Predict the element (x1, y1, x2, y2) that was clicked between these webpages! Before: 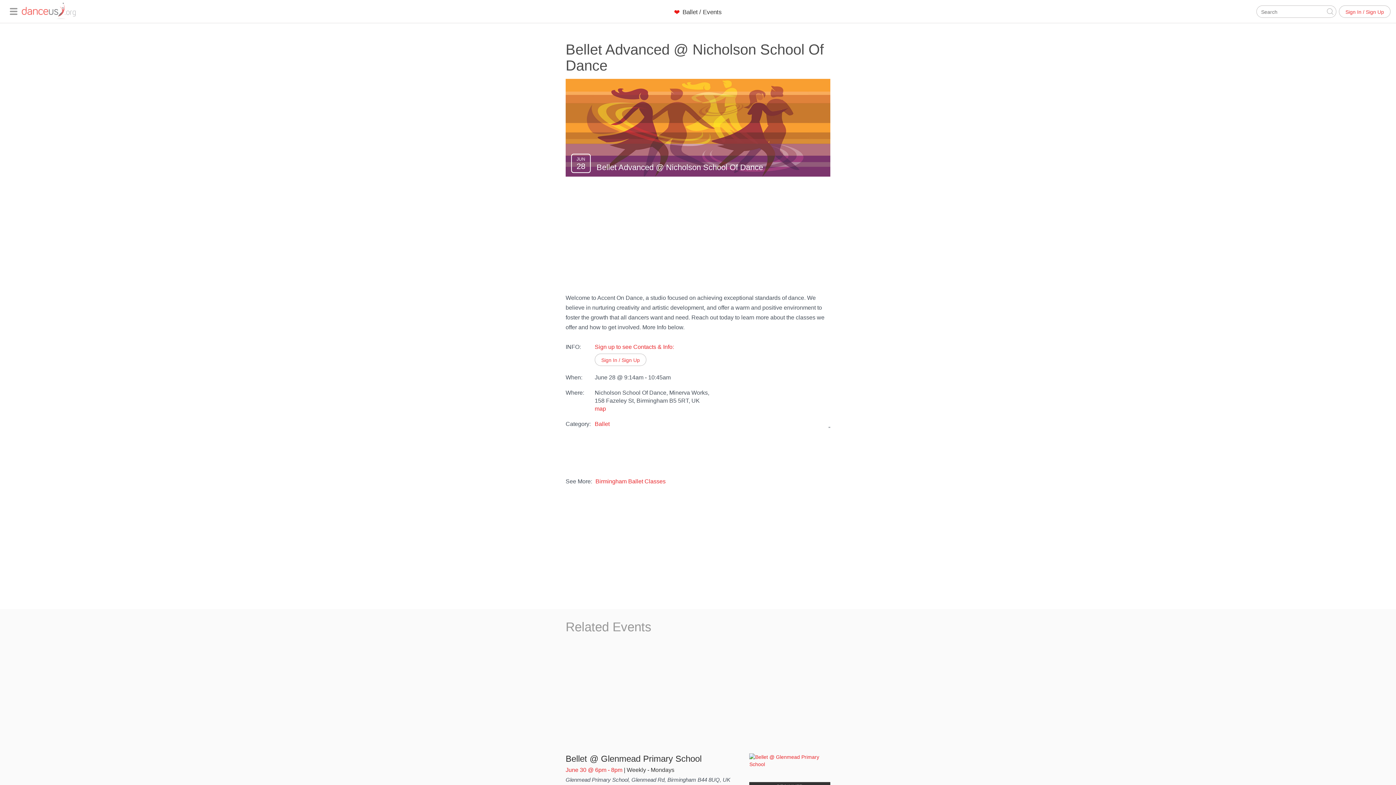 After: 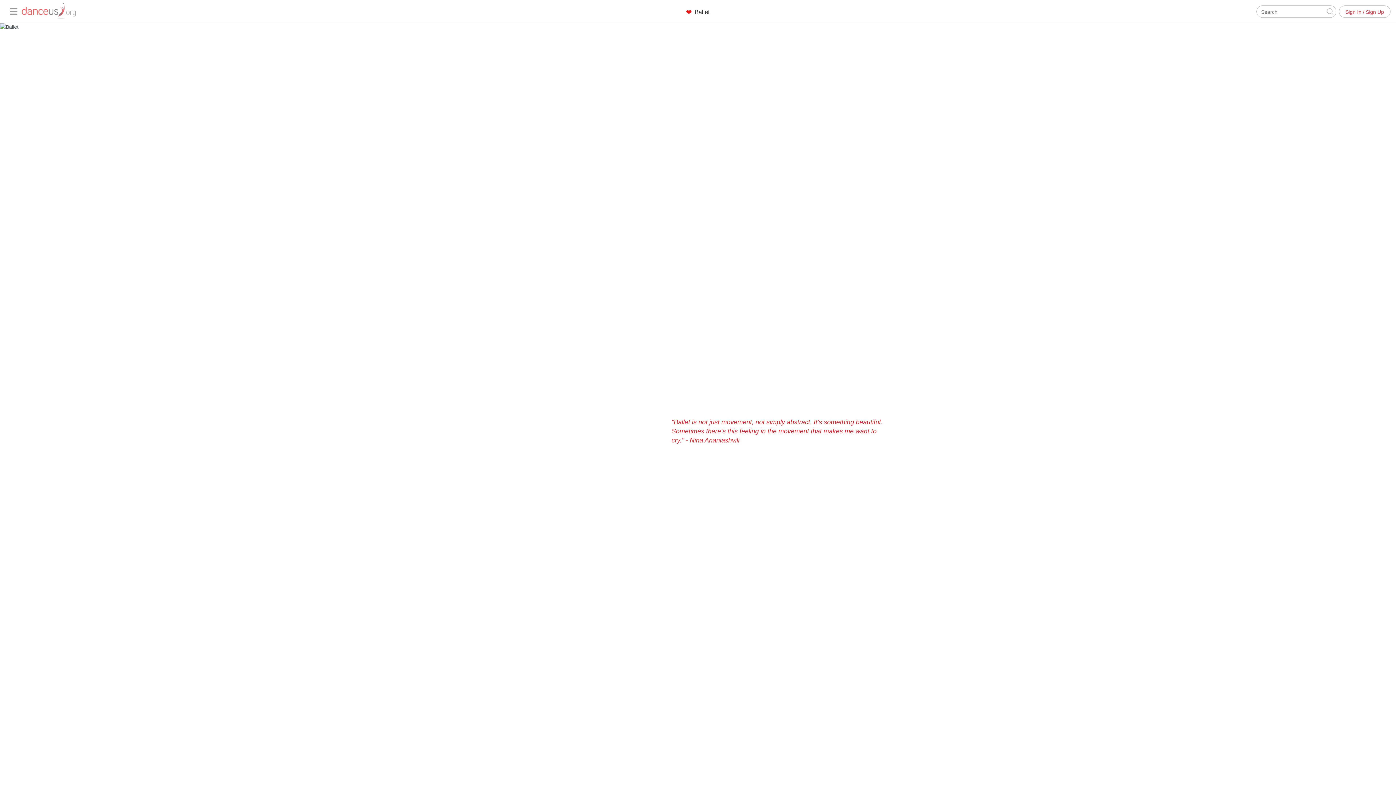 Action: label: Ballet bbox: (682, 8, 698, 15)